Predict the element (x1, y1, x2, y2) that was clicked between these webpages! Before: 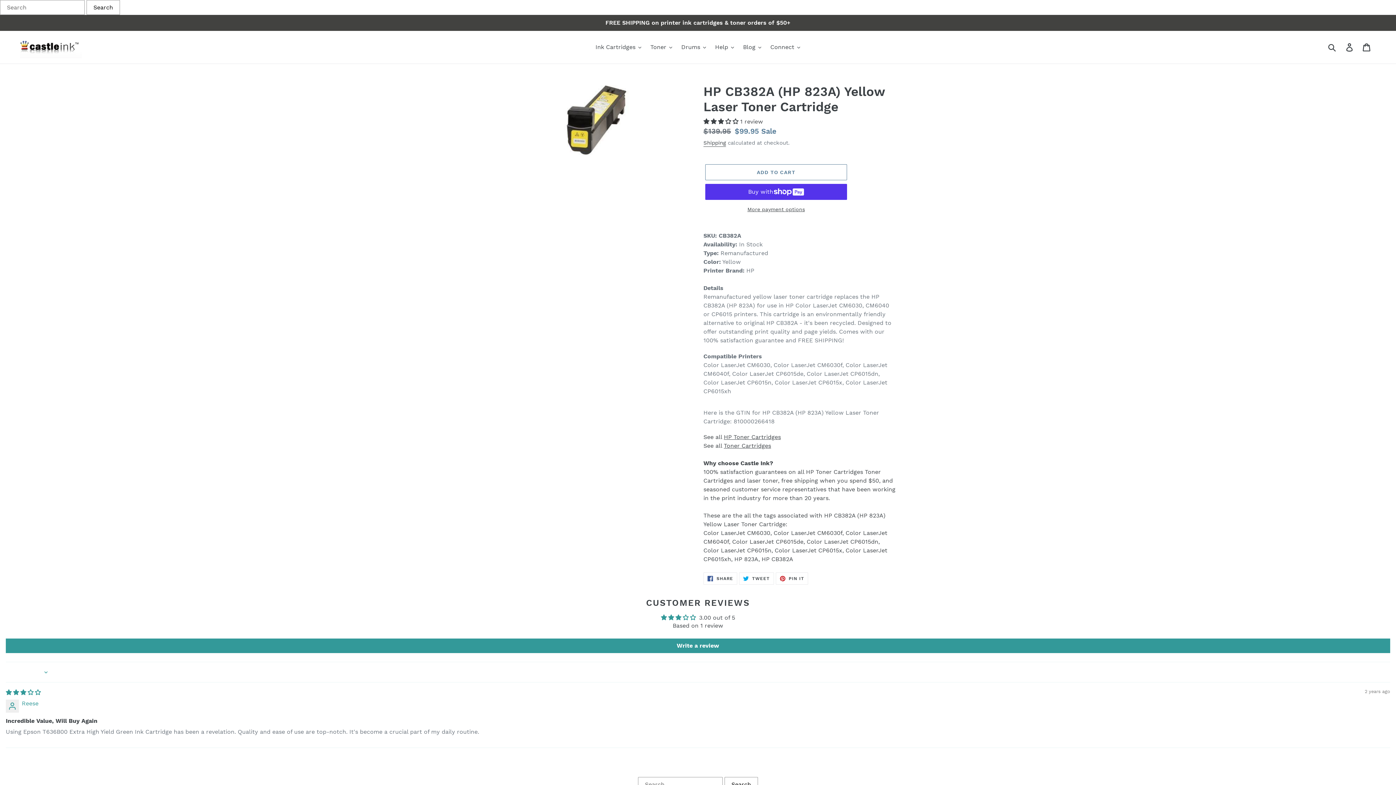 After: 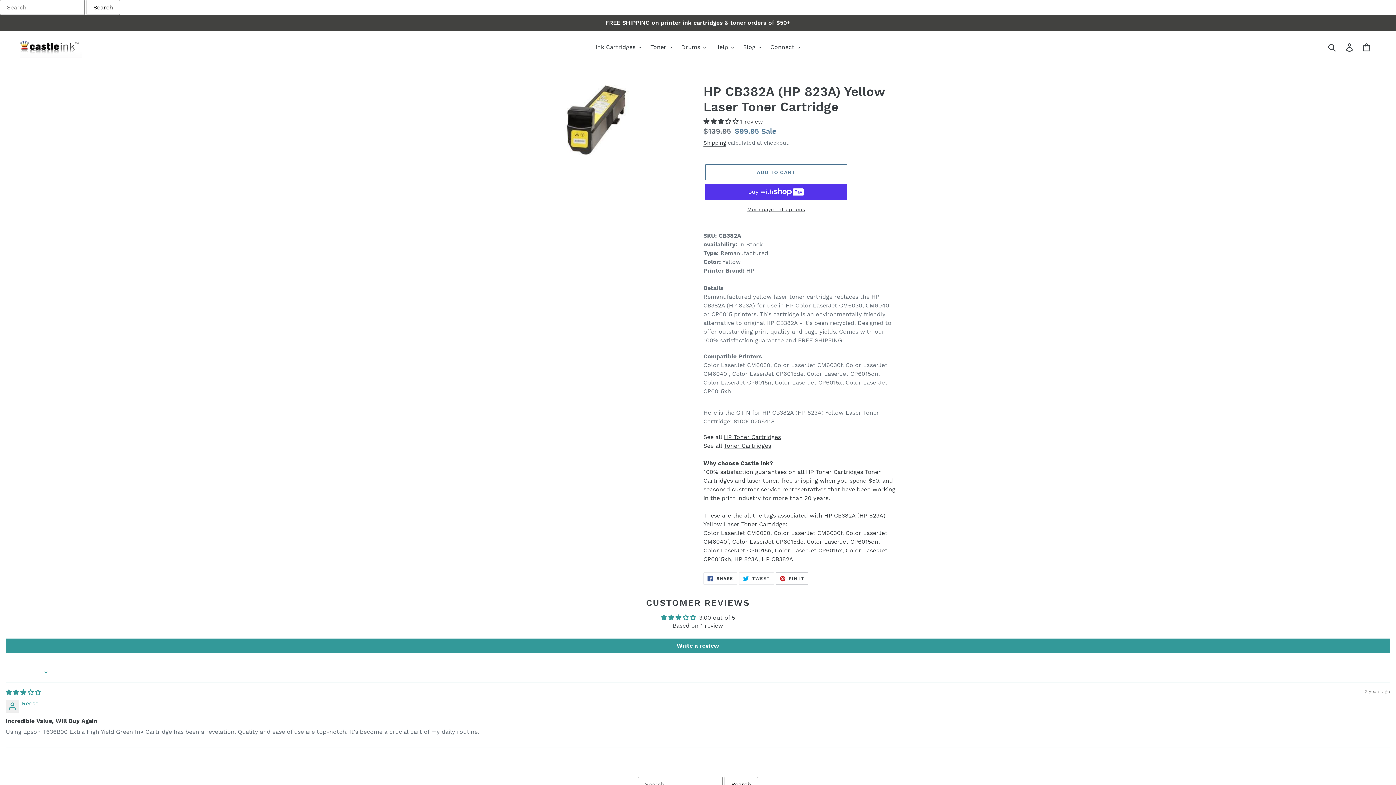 Action: label:  PIN IT
PIN ON PINTEREST bbox: (775, 572, 808, 585)